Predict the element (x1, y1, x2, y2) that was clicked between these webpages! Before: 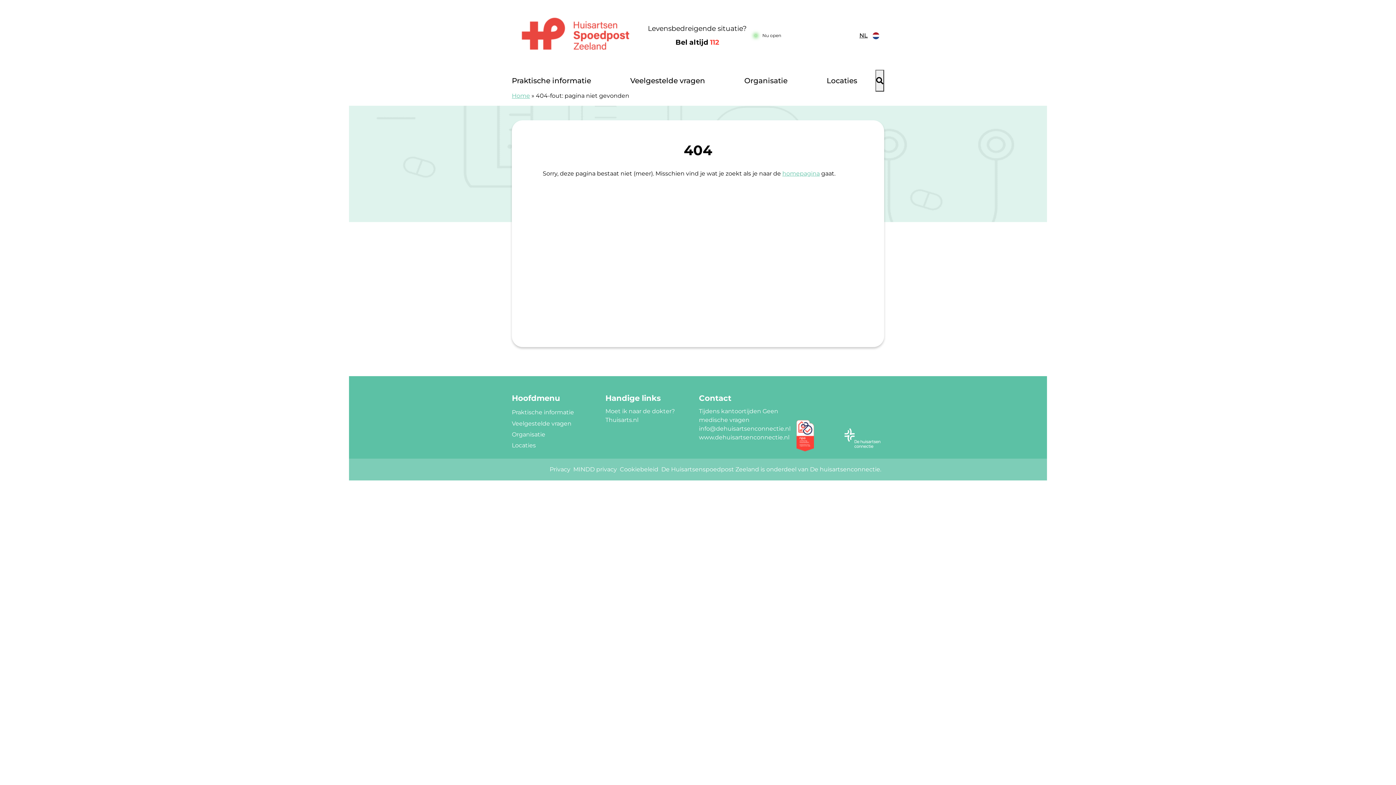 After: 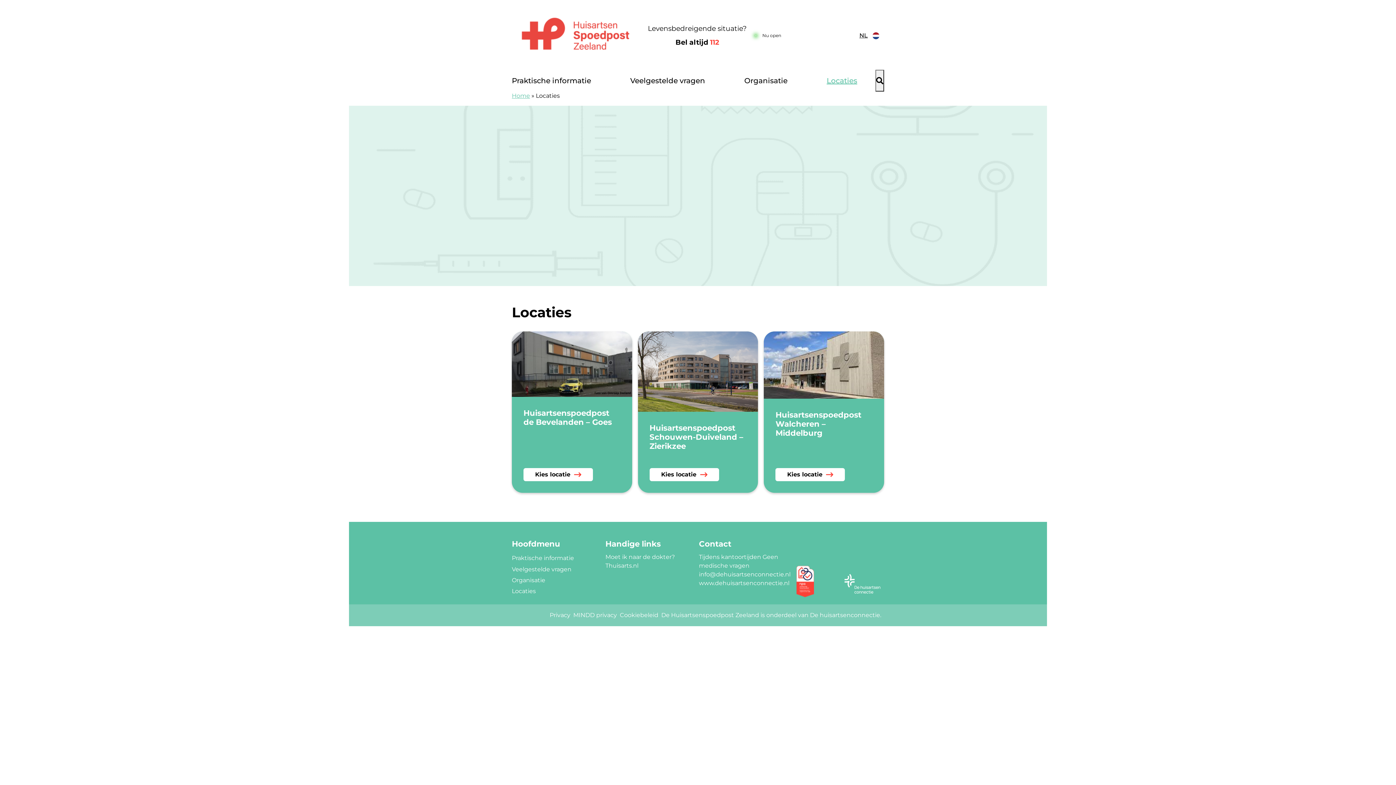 Action: label: Locaties bbox: (512, 442, 536, 449)